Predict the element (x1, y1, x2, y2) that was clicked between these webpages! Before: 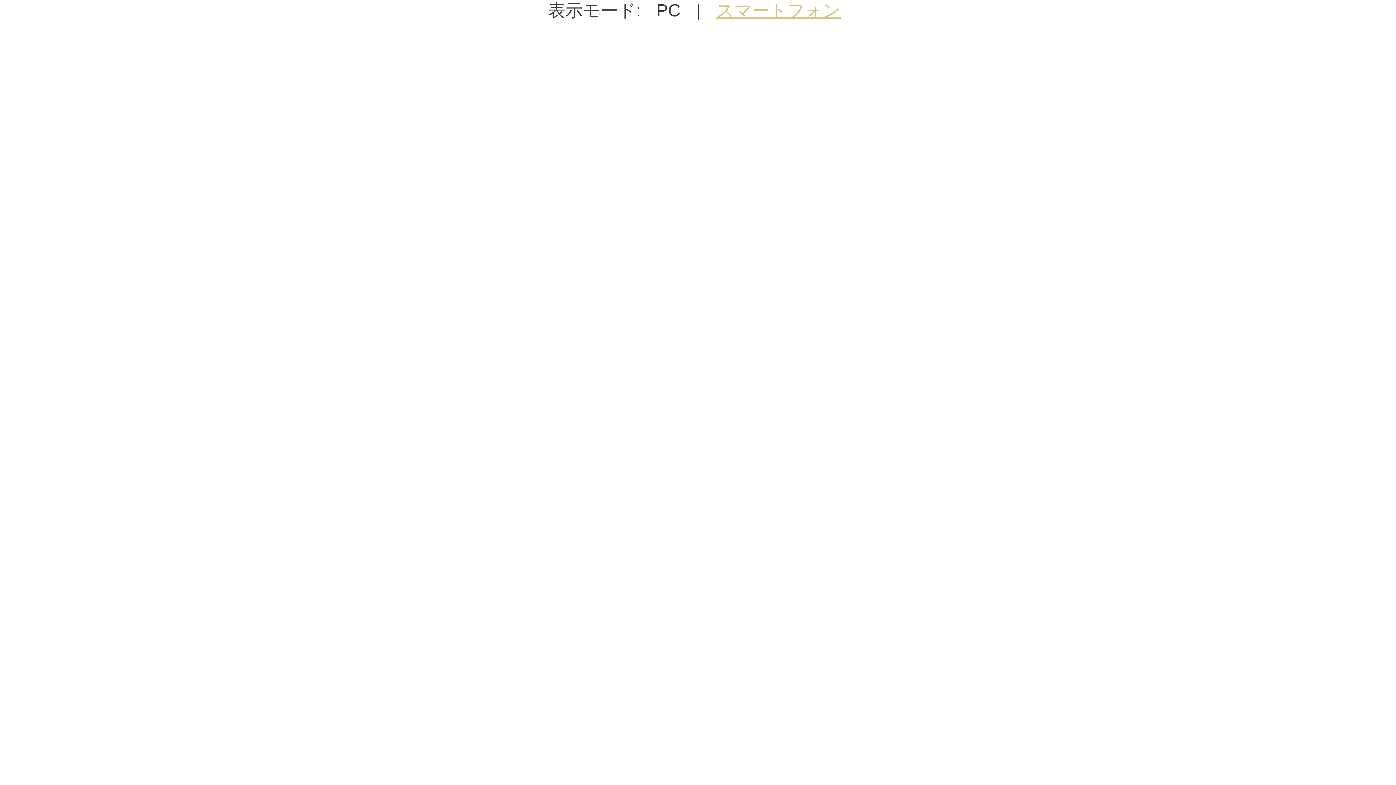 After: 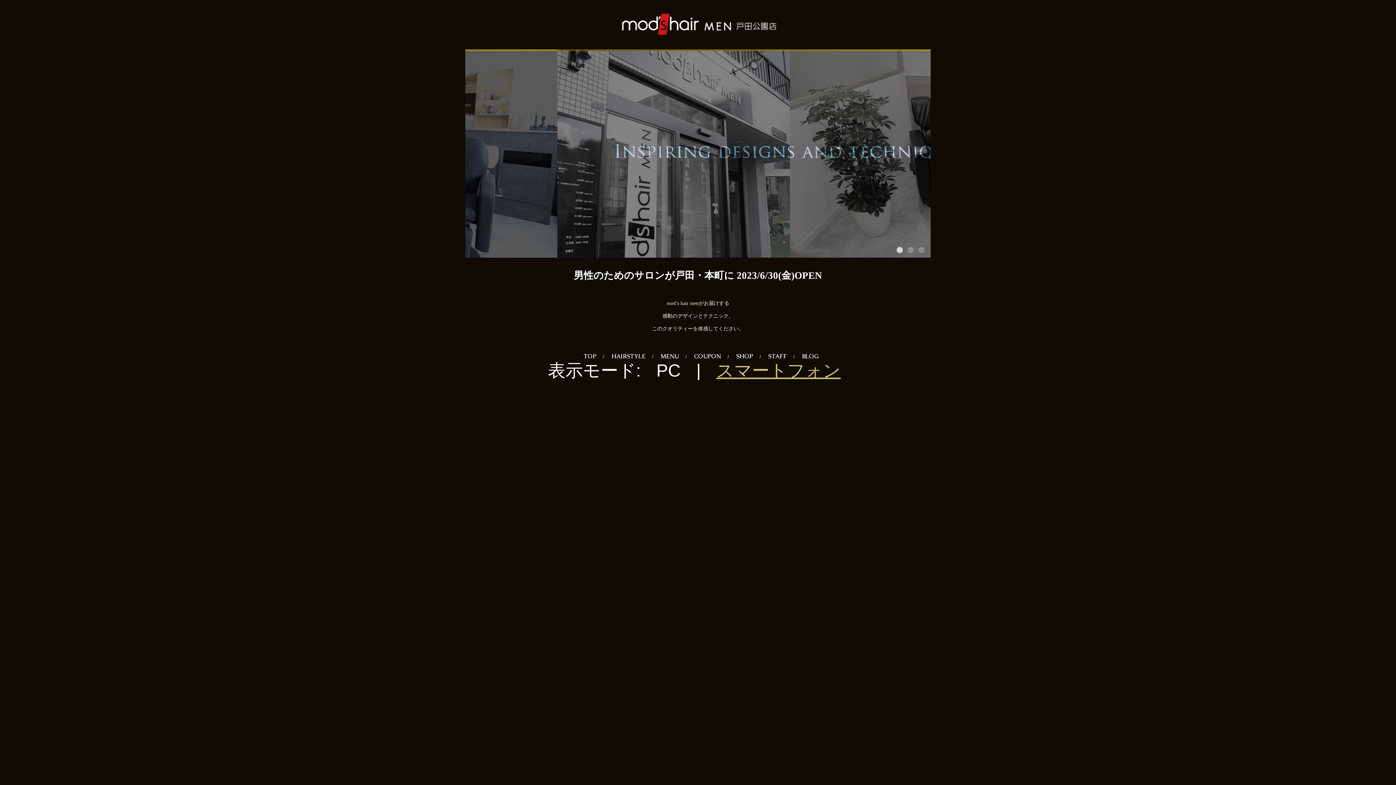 Action: label: スマートフォン bbox: (716, 0, 840, 20)